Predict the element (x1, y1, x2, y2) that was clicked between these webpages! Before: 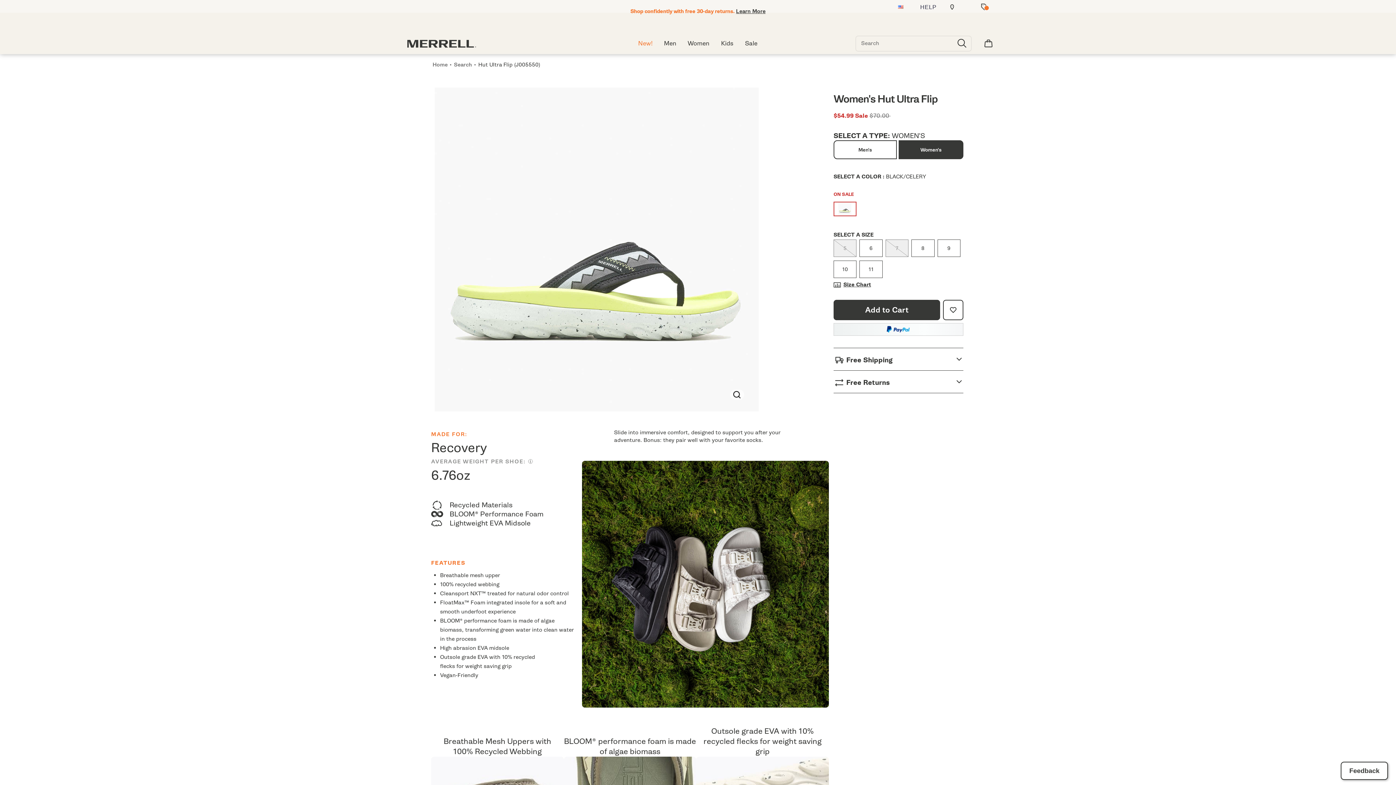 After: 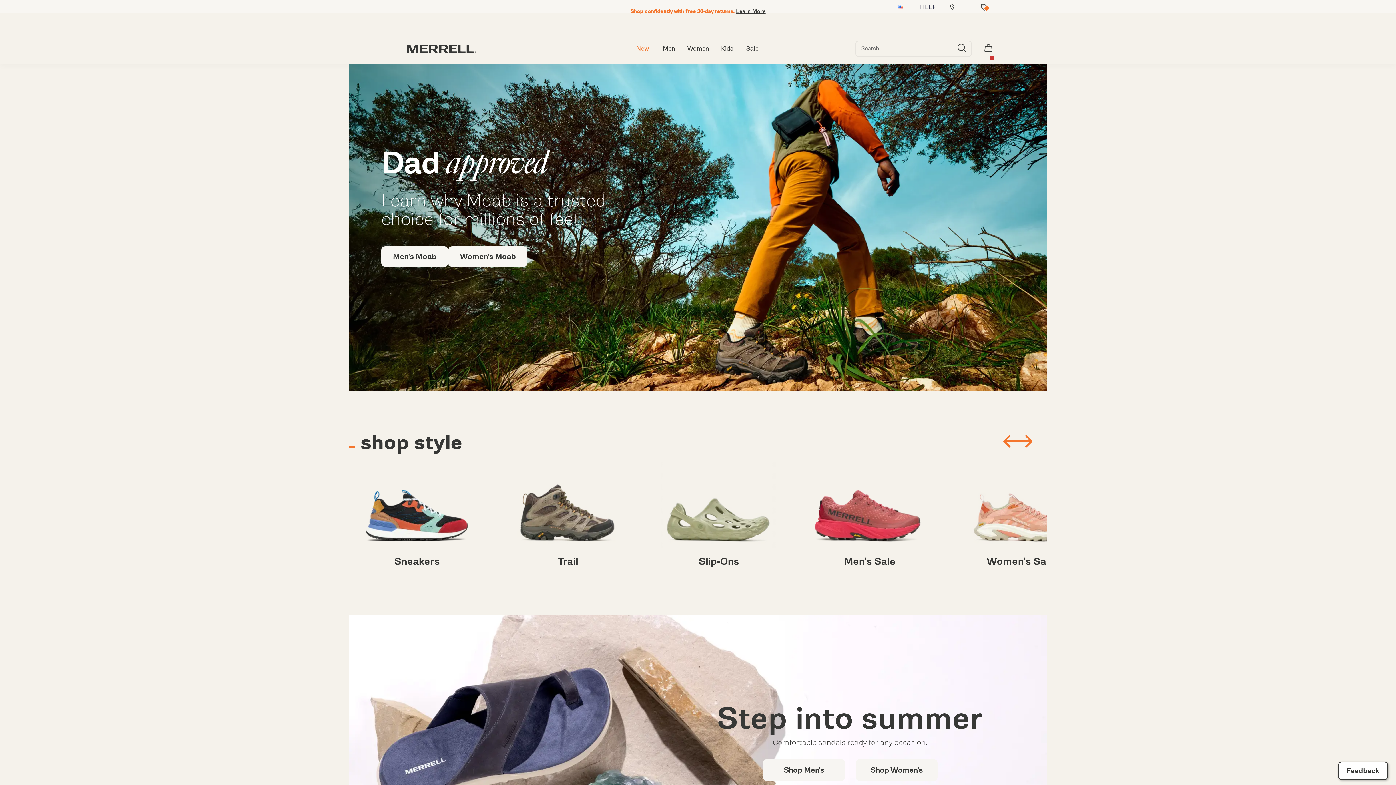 Action: label: Home bbox: (432, 61, 447, 67)